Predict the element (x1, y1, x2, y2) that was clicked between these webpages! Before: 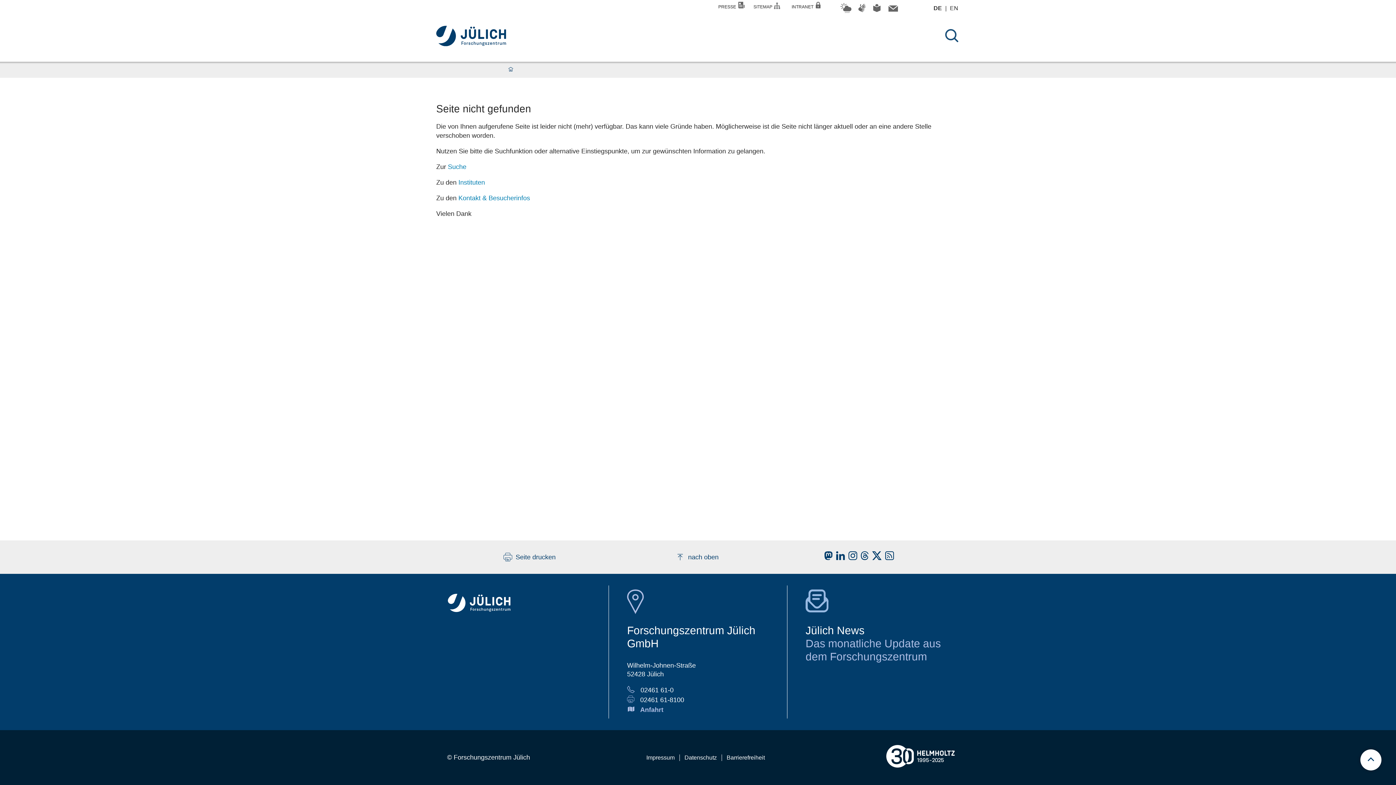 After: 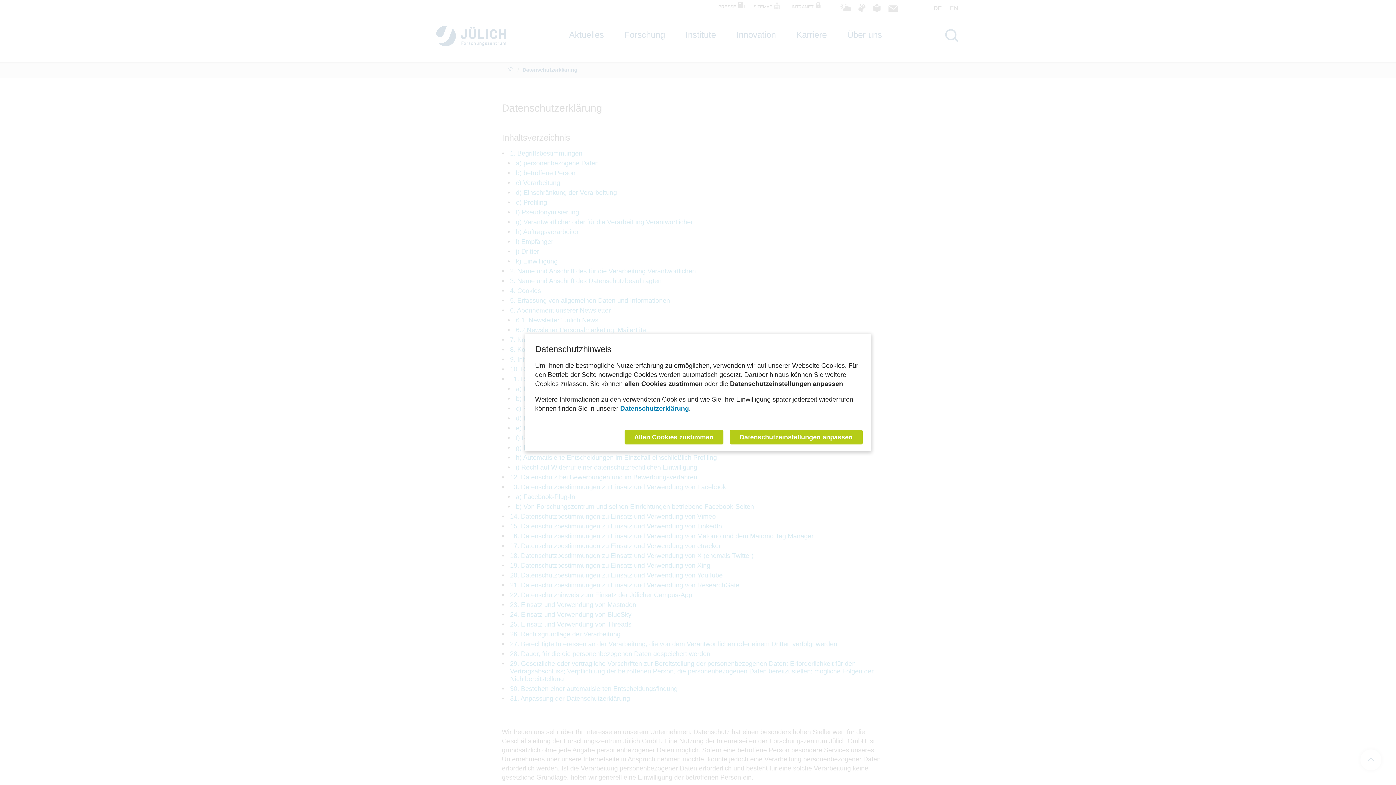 Action: bbox: (683, 754, 718, 761) label: Datenschutz